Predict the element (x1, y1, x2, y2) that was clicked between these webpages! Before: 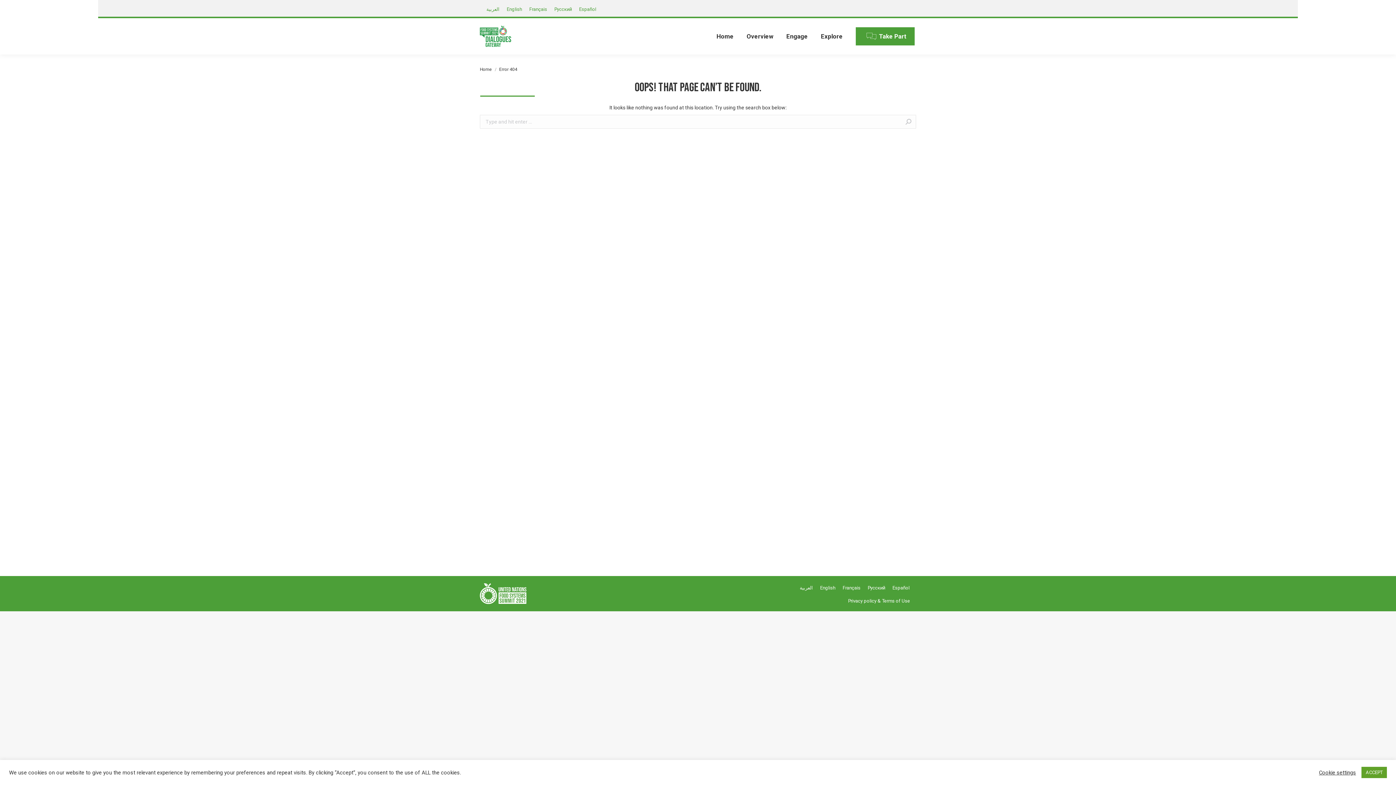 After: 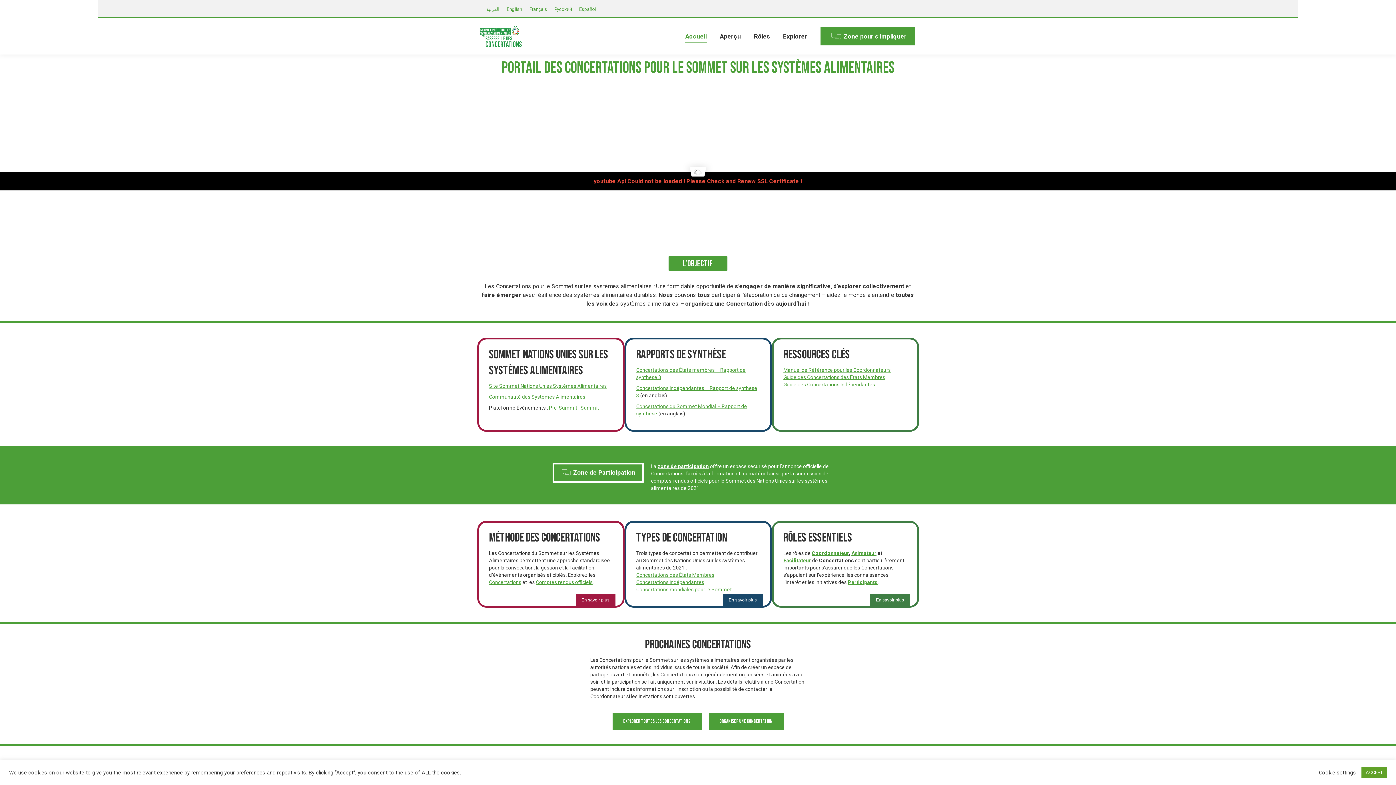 Action: bbox: (839, 583, 864, 592) label: Français